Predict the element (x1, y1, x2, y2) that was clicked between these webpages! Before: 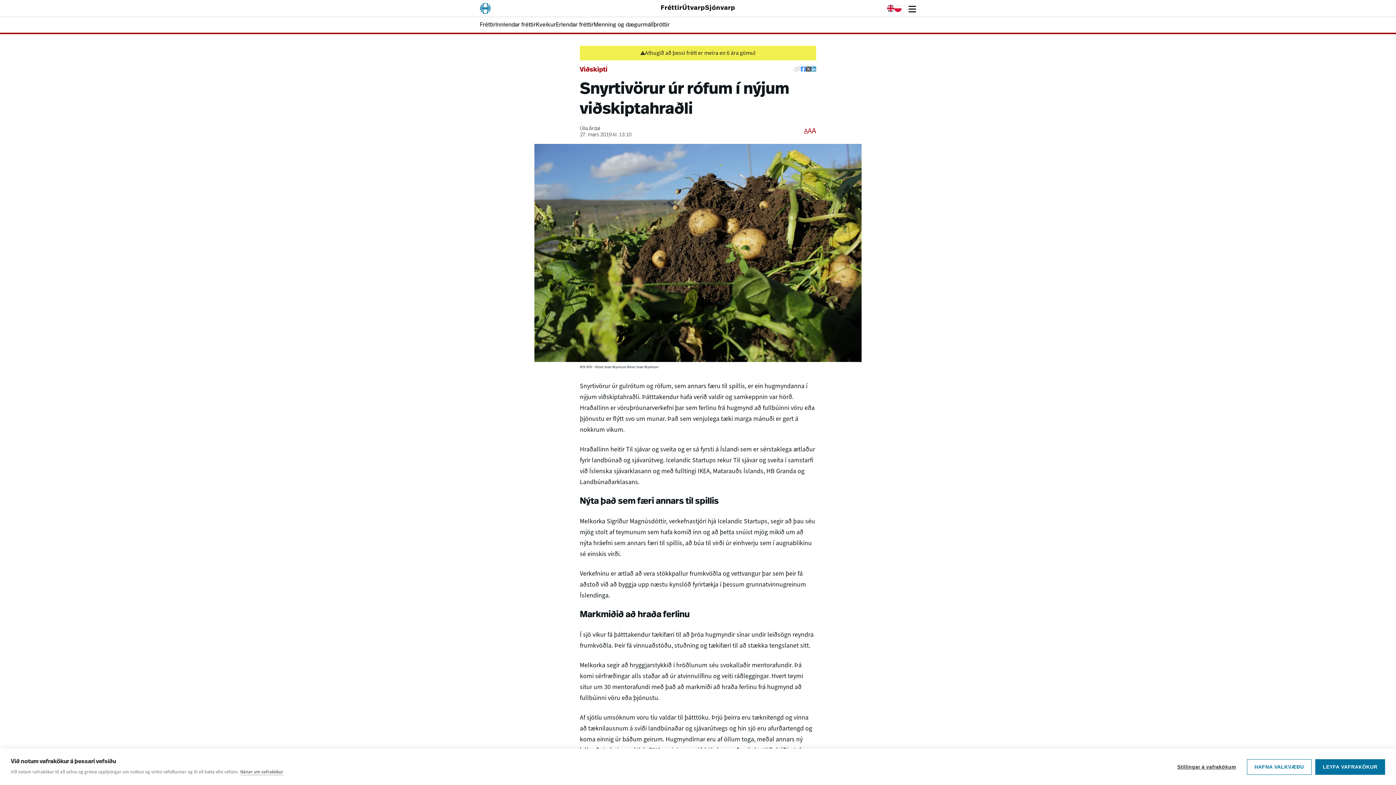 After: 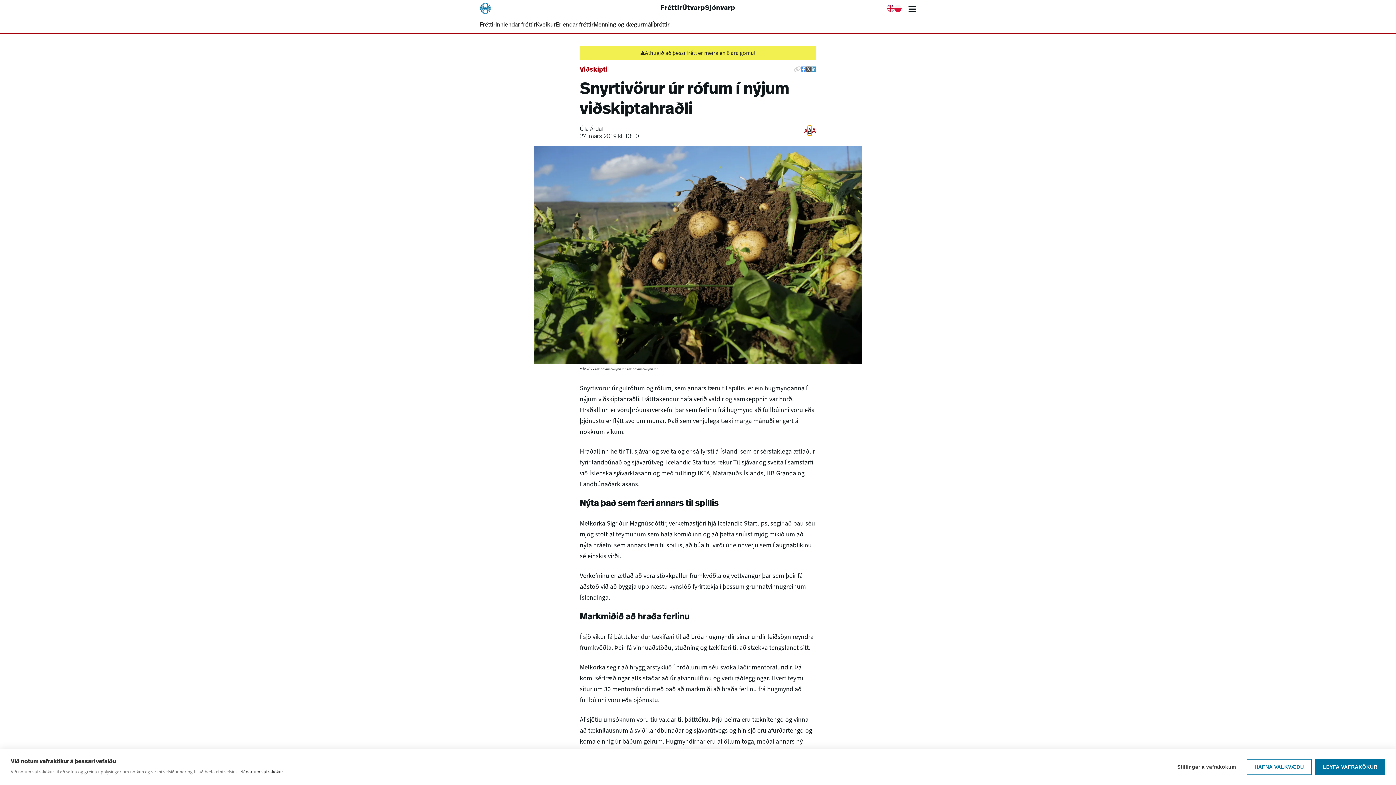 Action: label: A bbox: (808, 126, 812, 135)